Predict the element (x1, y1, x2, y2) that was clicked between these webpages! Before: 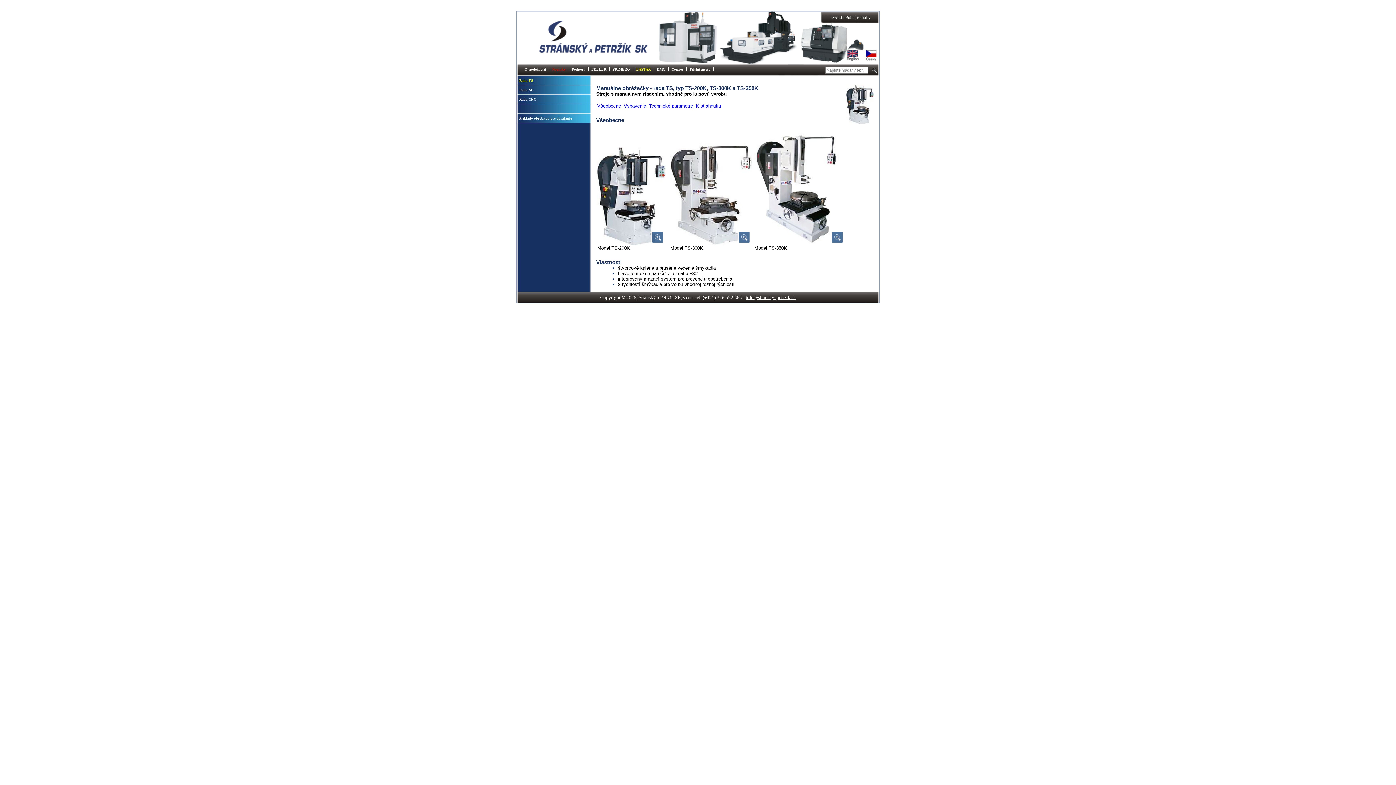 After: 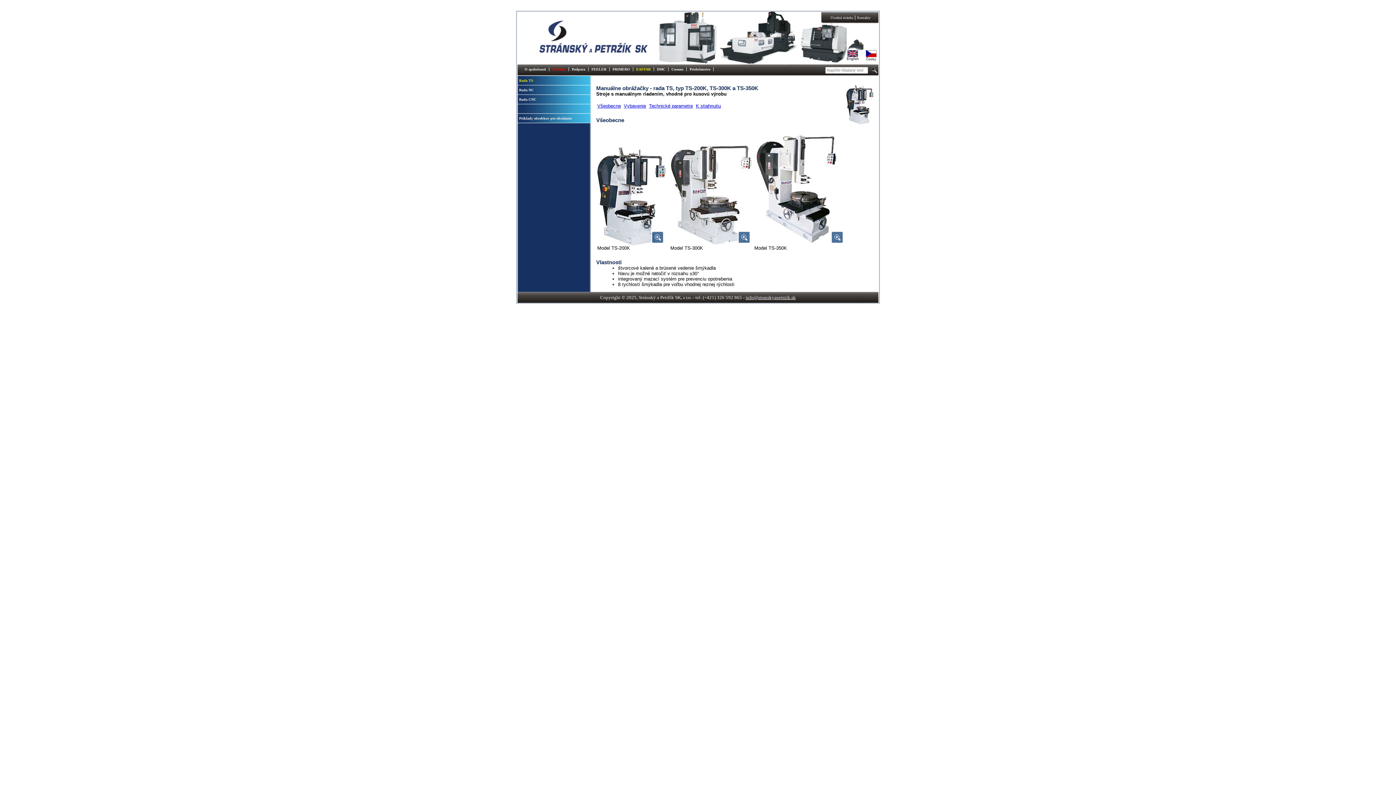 Action: label: info@stranskyapetrzik.sk bbox: (745, 294, 796, 300)